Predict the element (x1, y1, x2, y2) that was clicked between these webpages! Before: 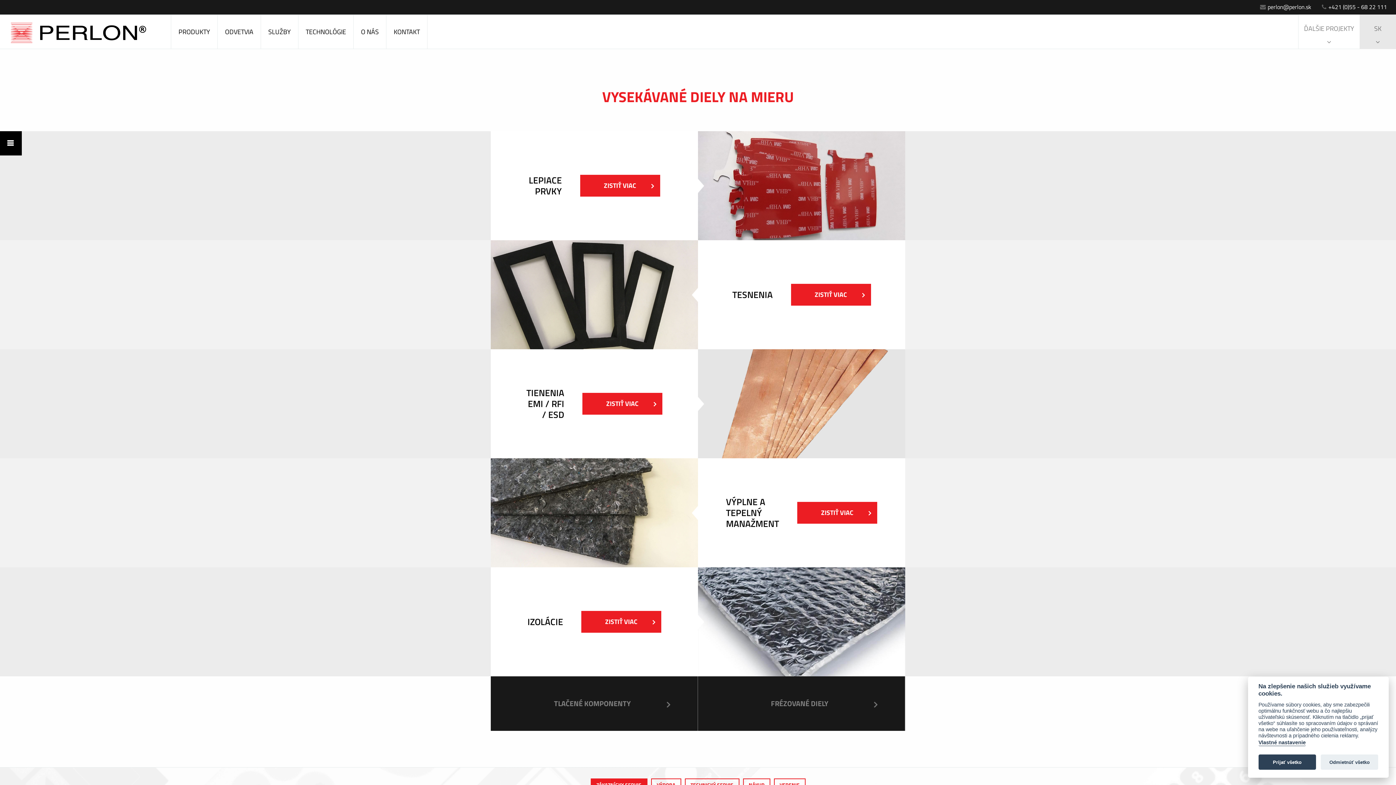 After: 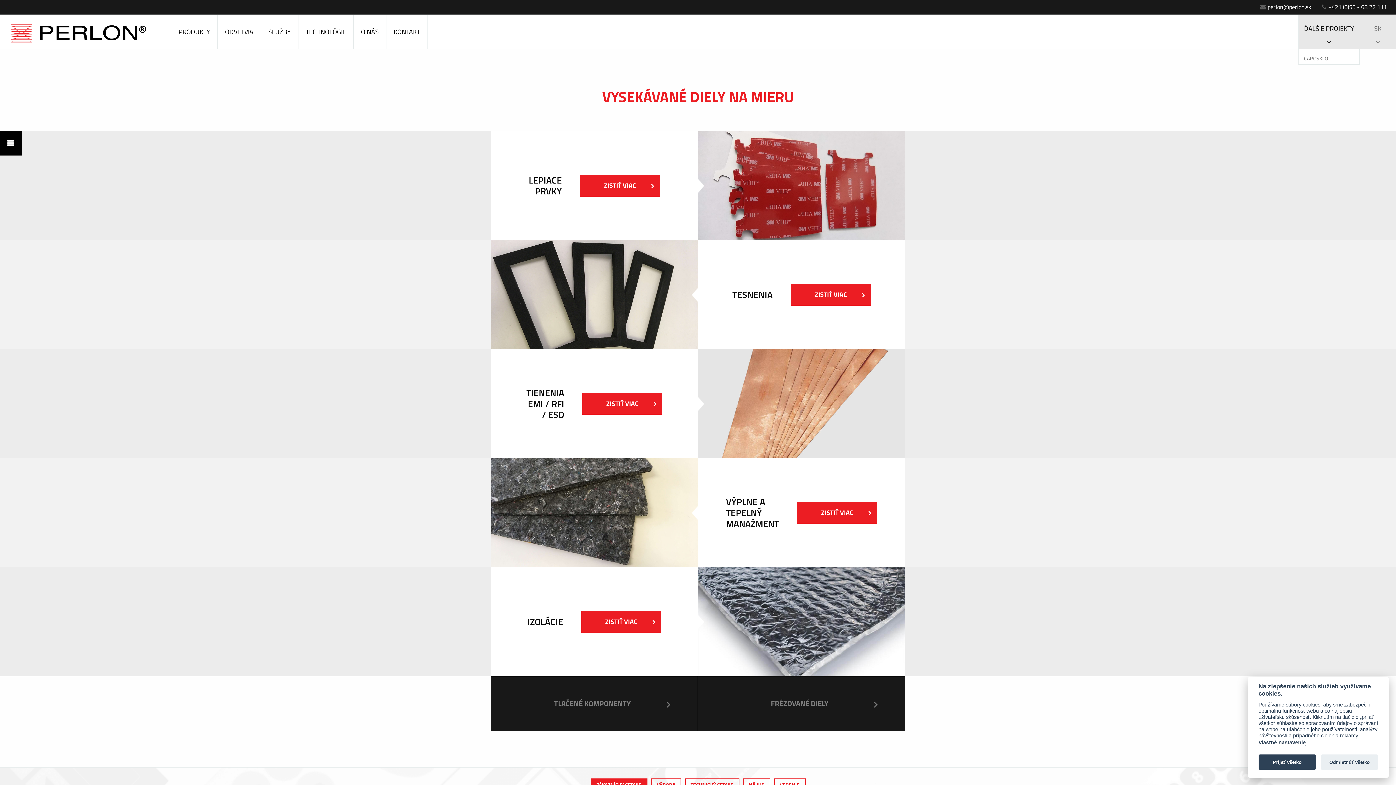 Action: label: ĎALŠIE PROJEKTY bbox: (1298, 14, 1360, 49)